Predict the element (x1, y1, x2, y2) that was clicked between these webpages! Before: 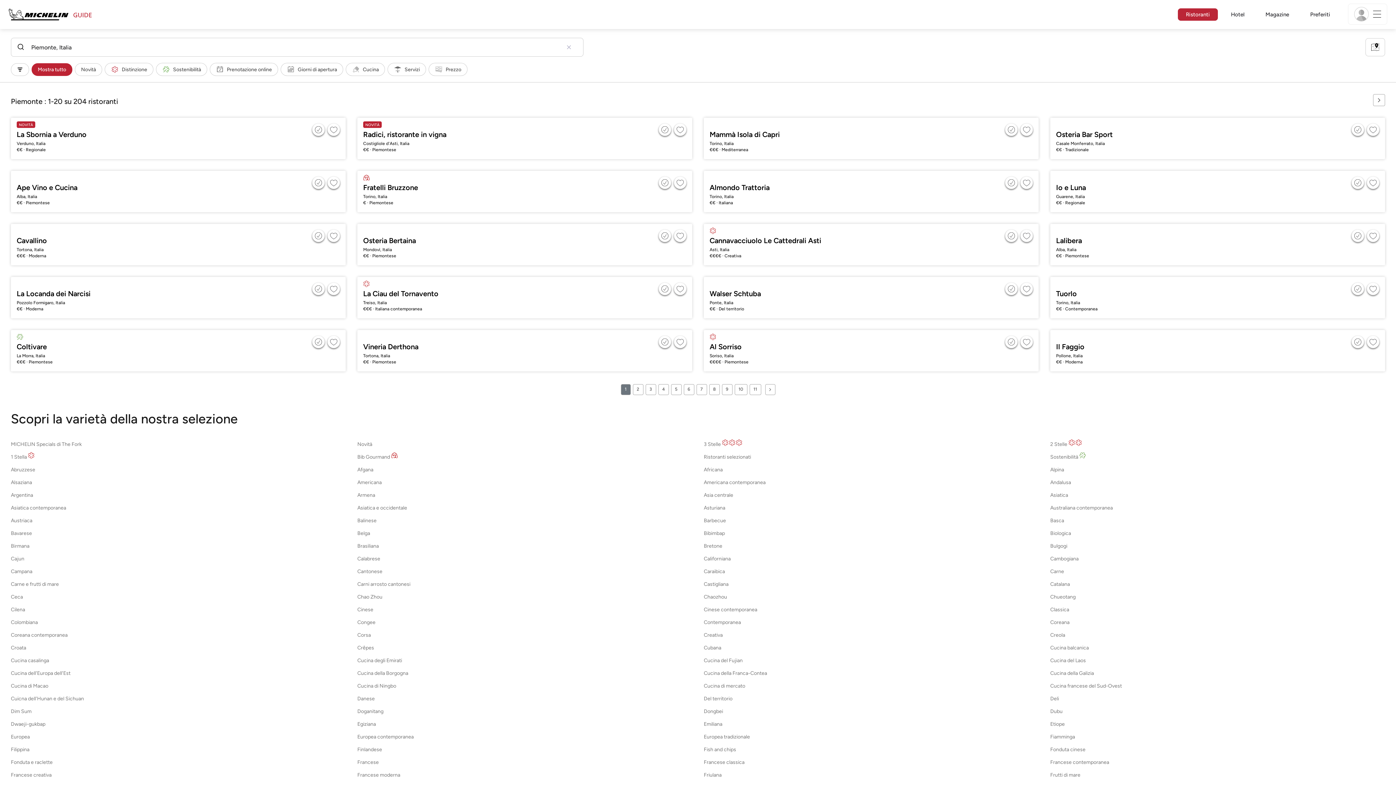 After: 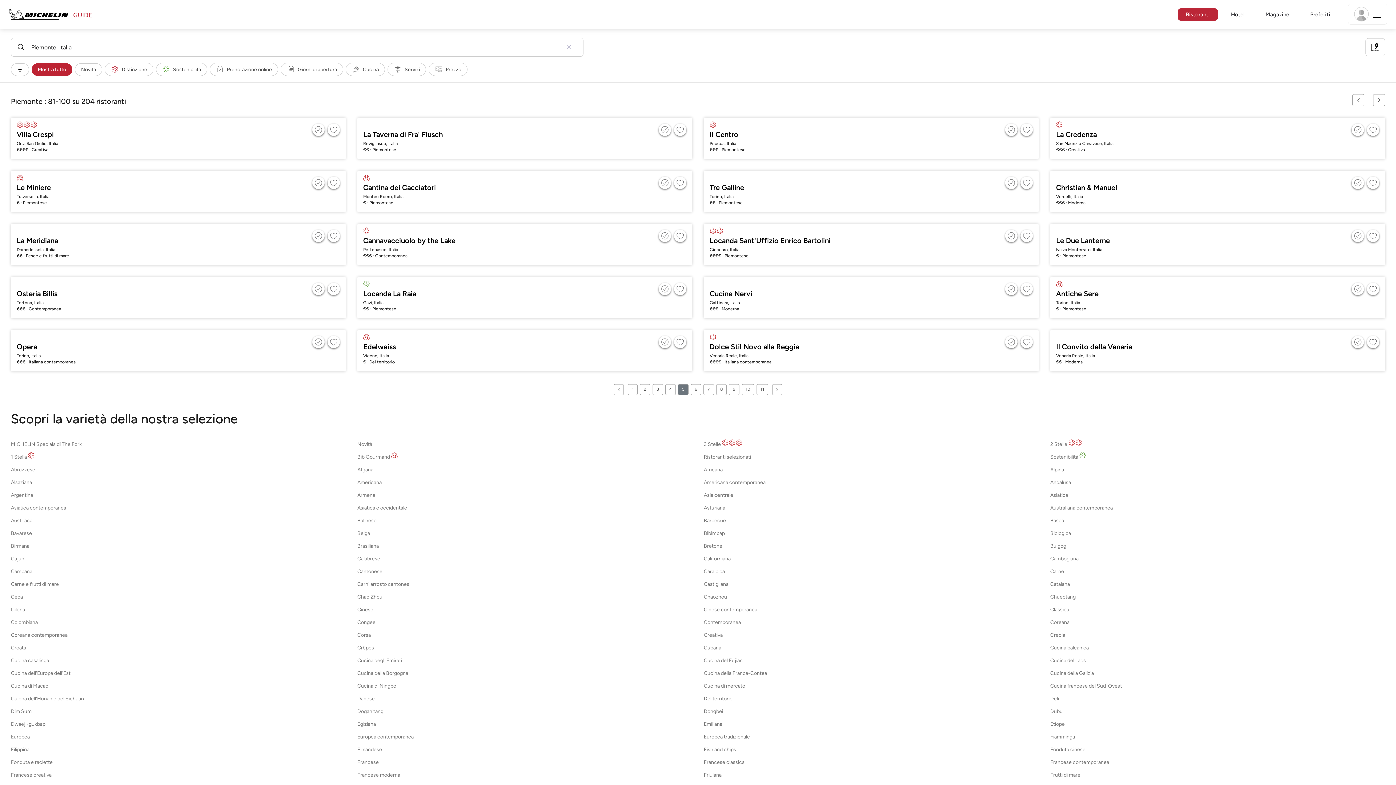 Action: label: 5 bbox: (671, 384, 681, 395)